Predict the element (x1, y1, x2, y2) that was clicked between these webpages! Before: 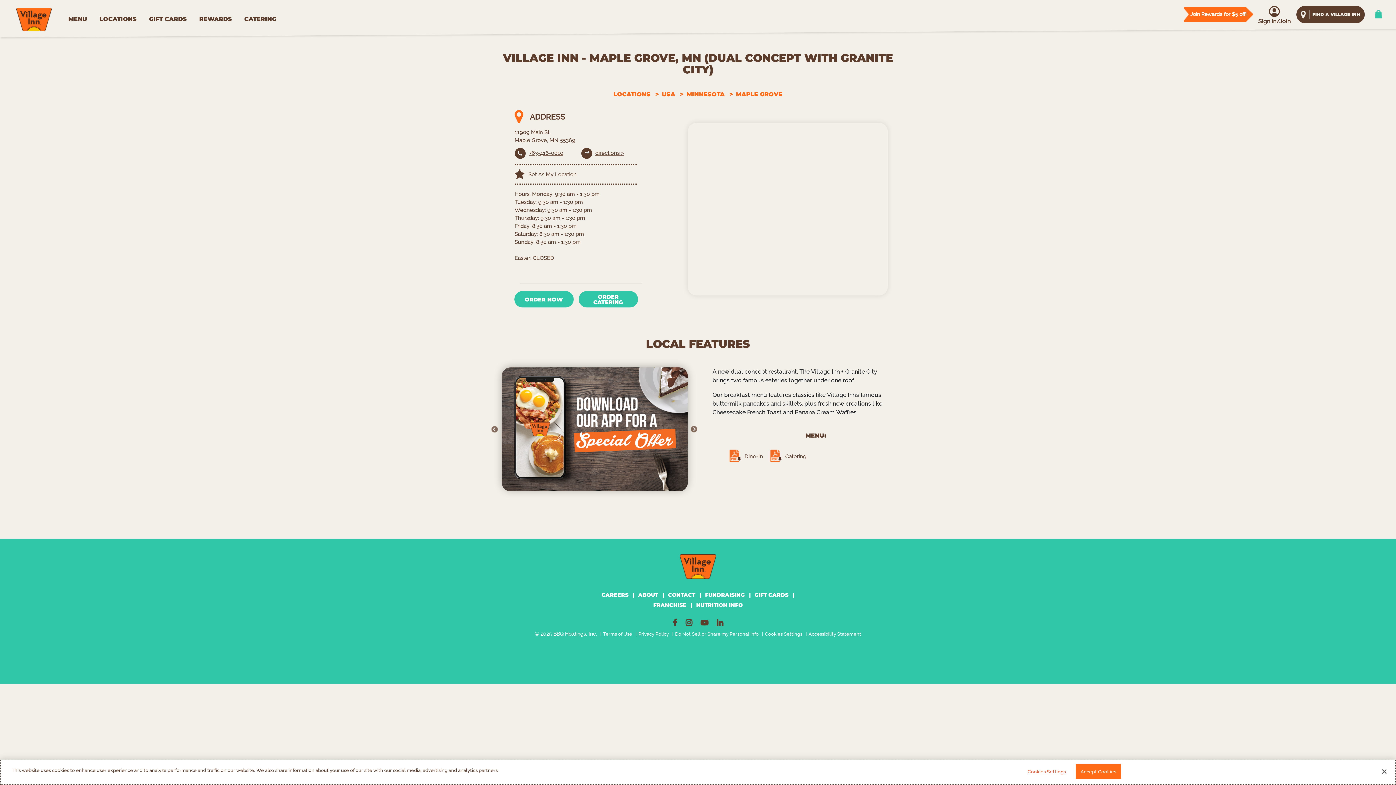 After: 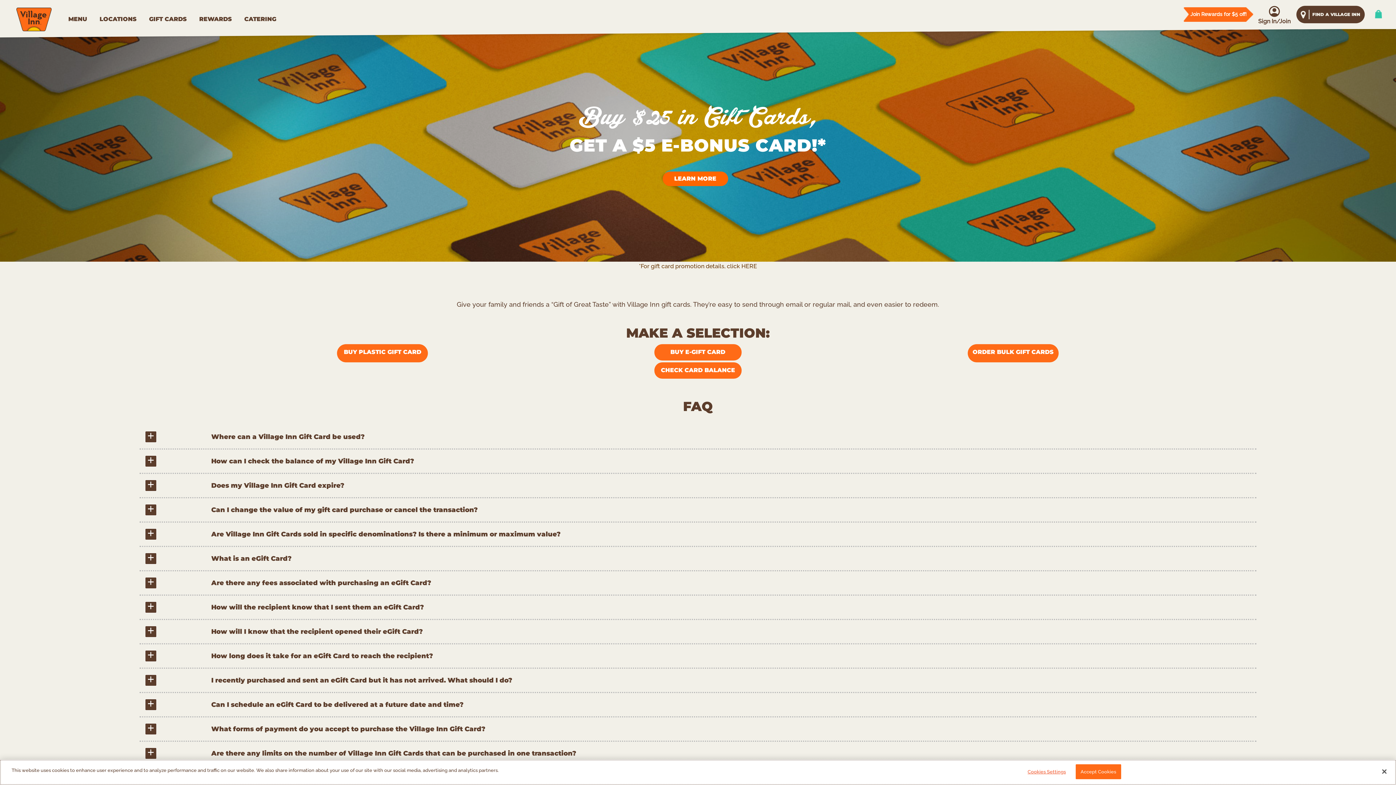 Action: label: GIFT CARDS bbox: (147, 13, 188, 26)